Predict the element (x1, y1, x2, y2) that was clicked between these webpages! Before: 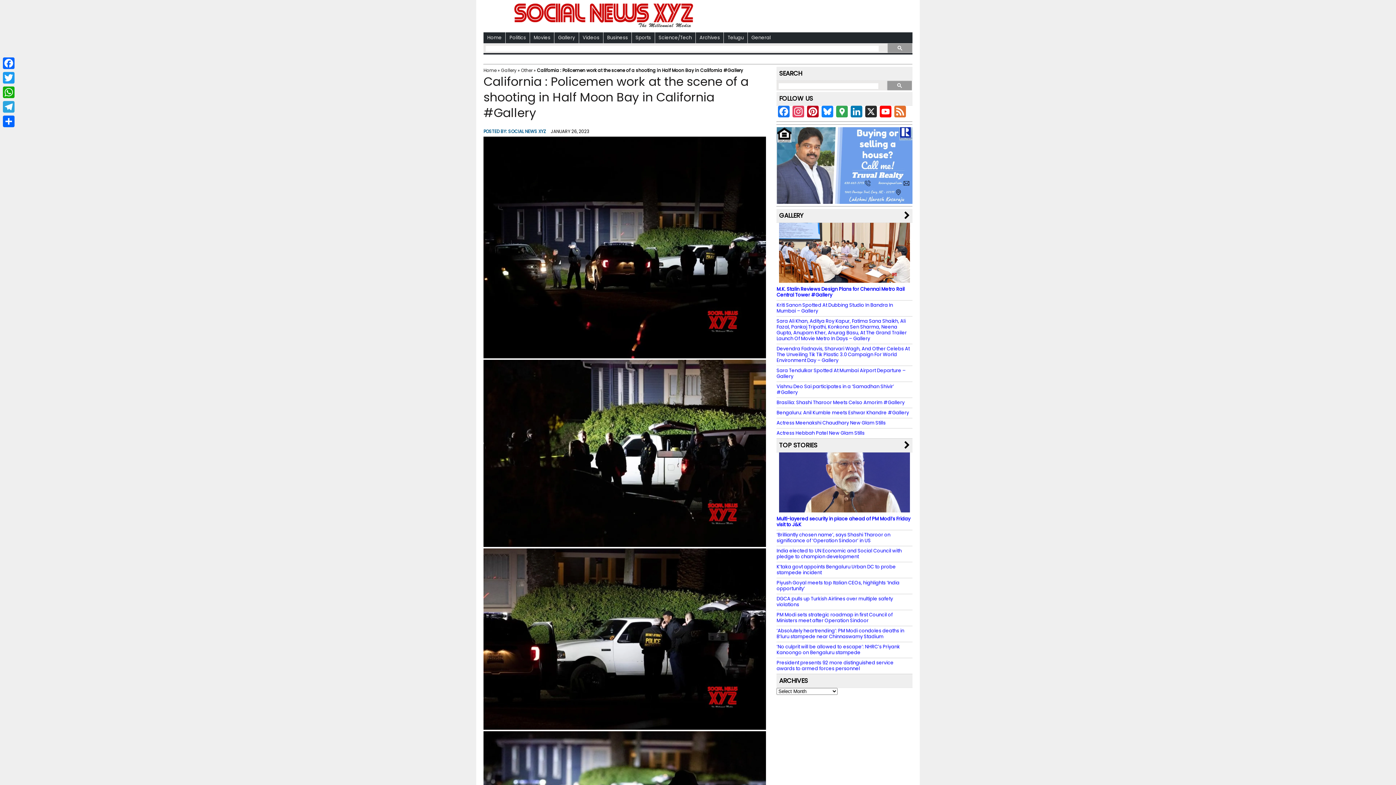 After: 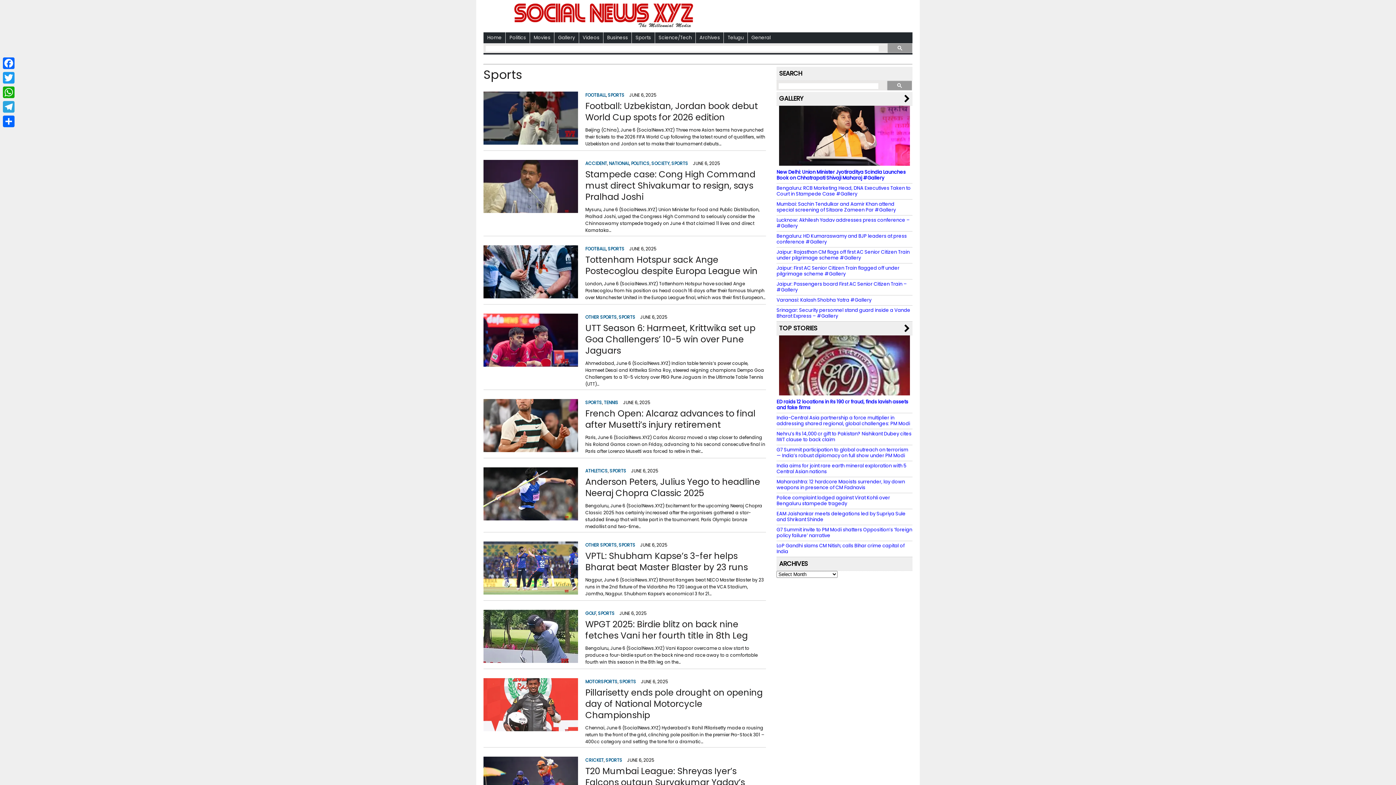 Action: label: Sports bbox: (632, 32, 654, 43)